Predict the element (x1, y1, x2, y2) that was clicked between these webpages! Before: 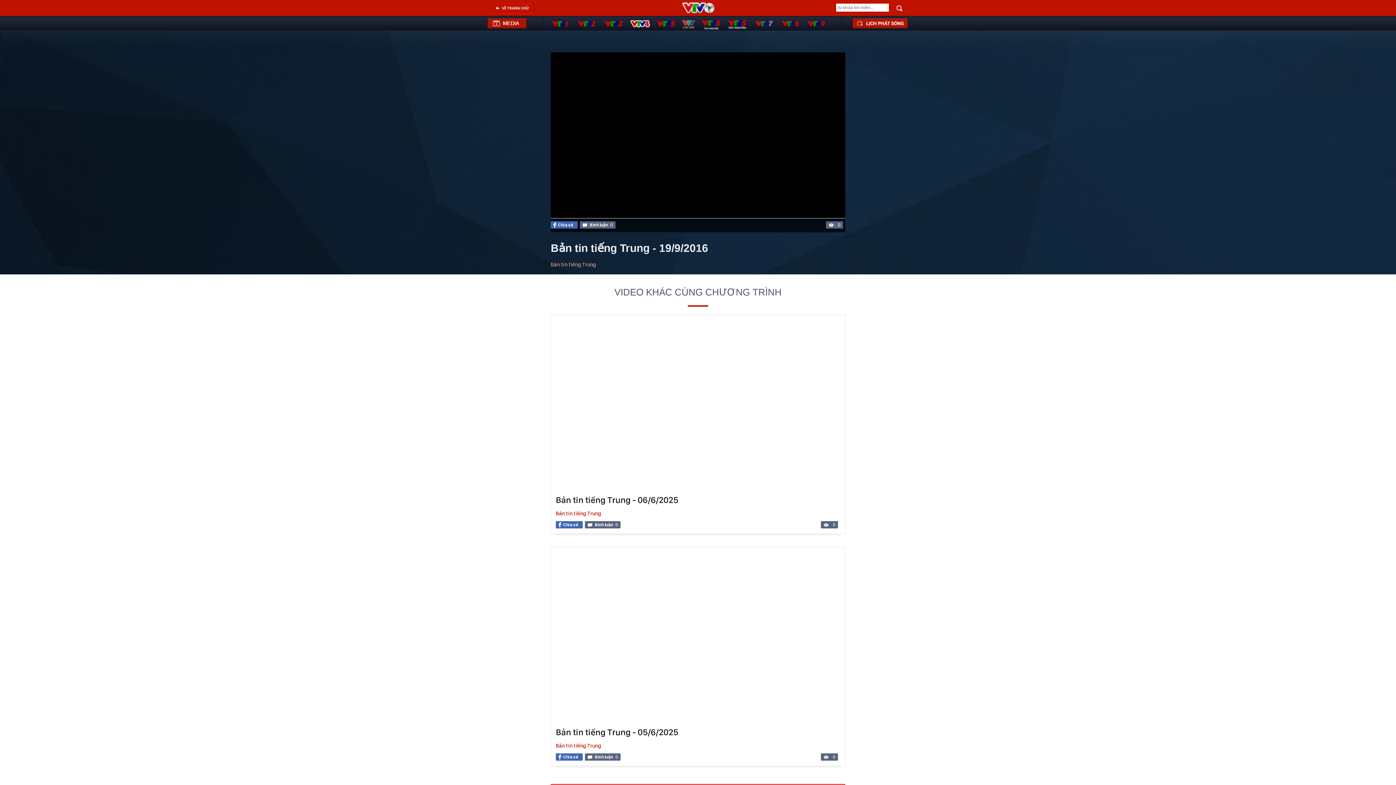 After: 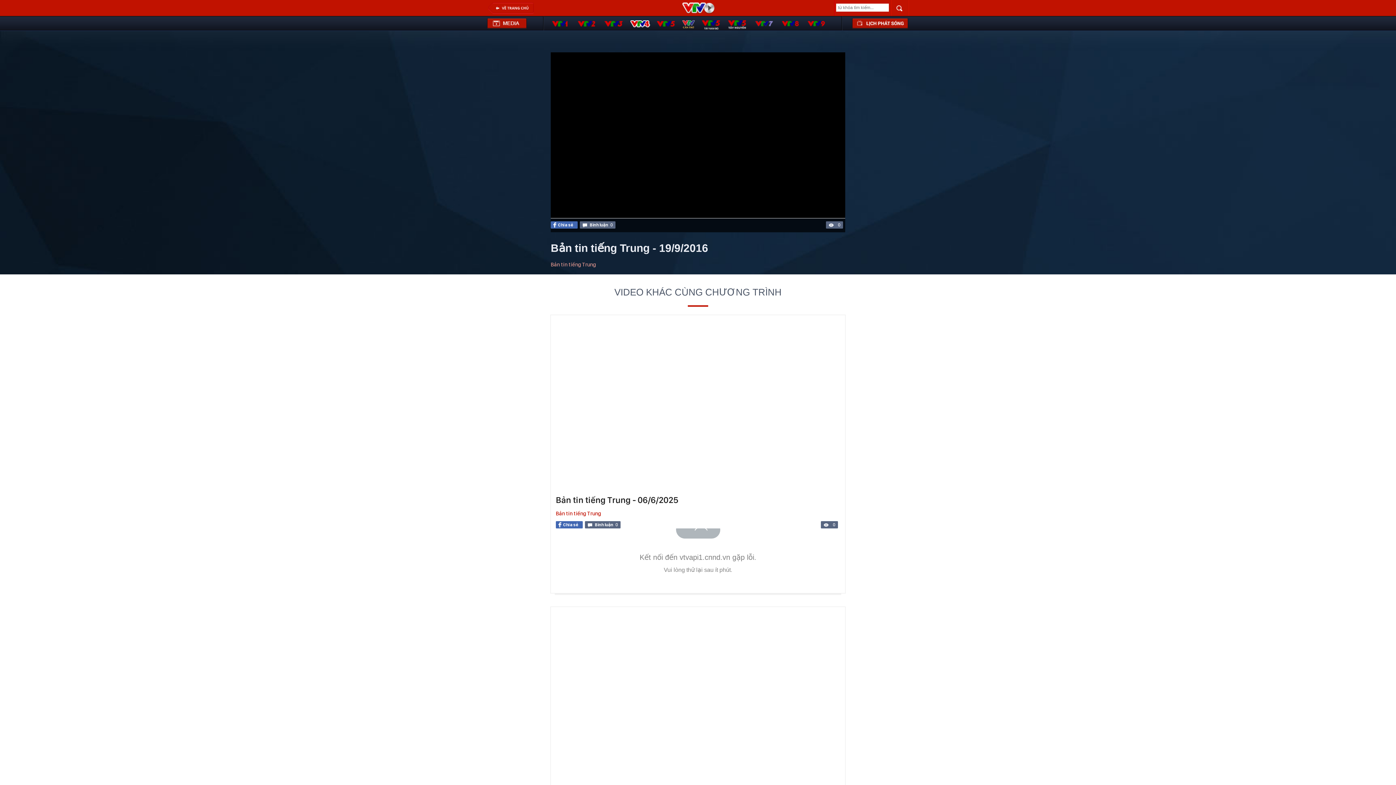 Action: label: Bình luận
0 bbox: (585, 521, 620, 528)